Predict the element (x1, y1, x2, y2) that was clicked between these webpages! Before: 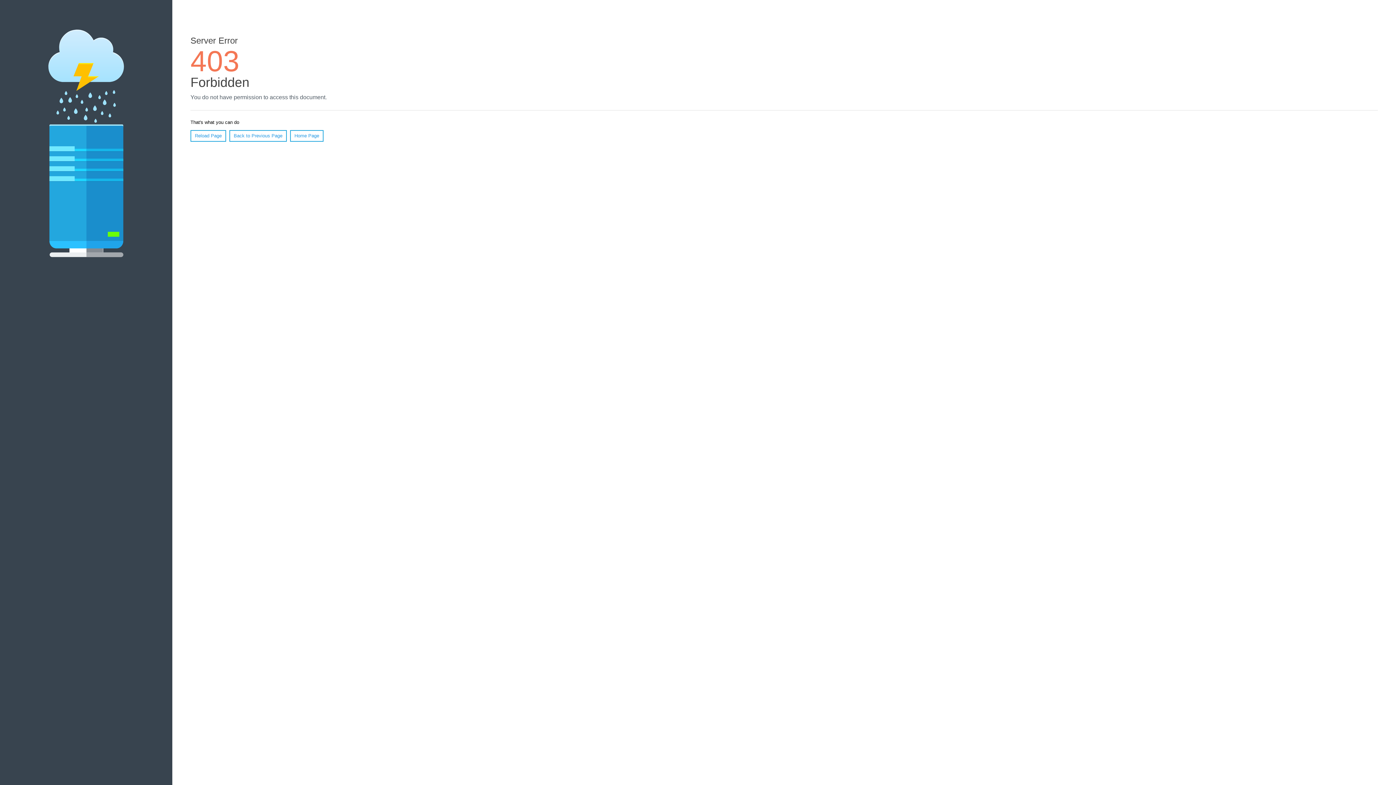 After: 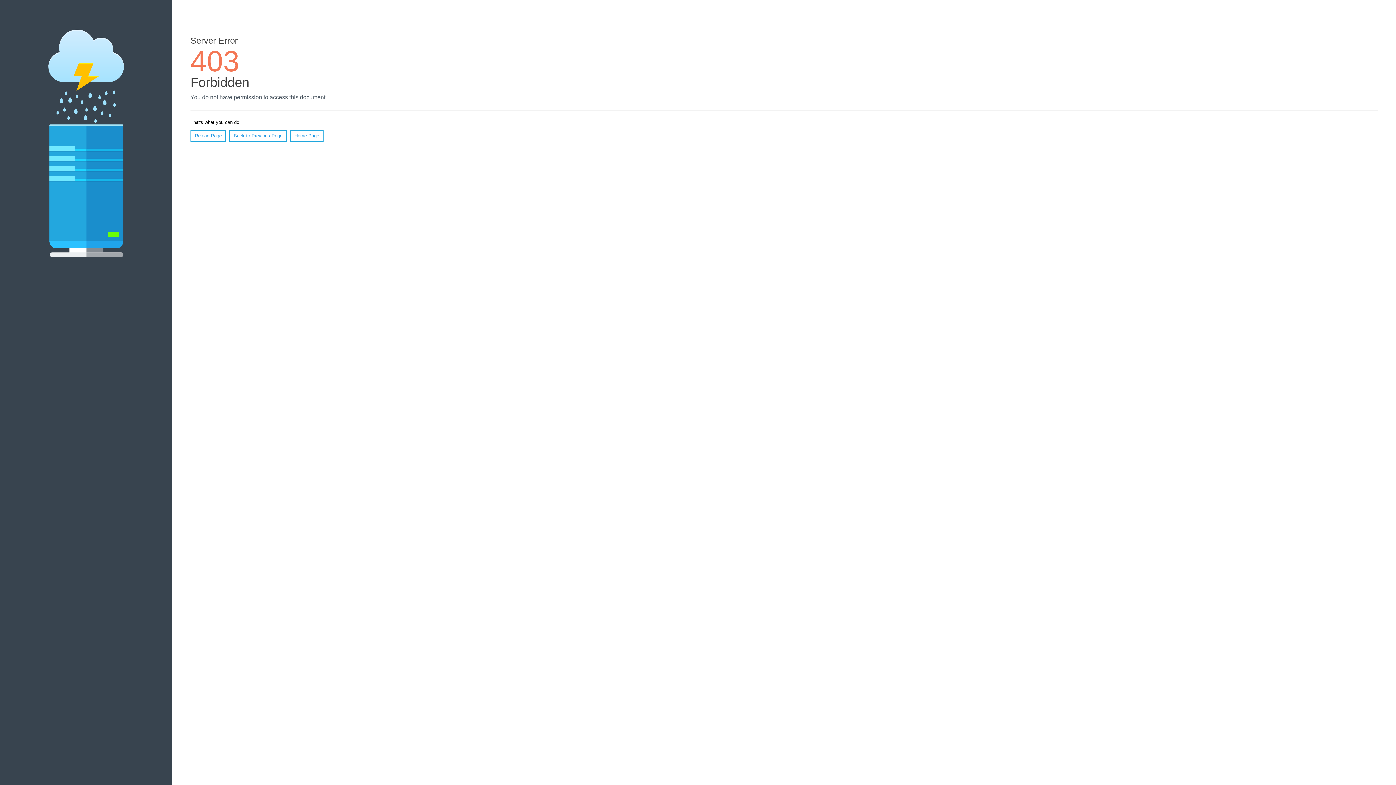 Action: bbox: (190, 130, 226, 141) label: Reload Page